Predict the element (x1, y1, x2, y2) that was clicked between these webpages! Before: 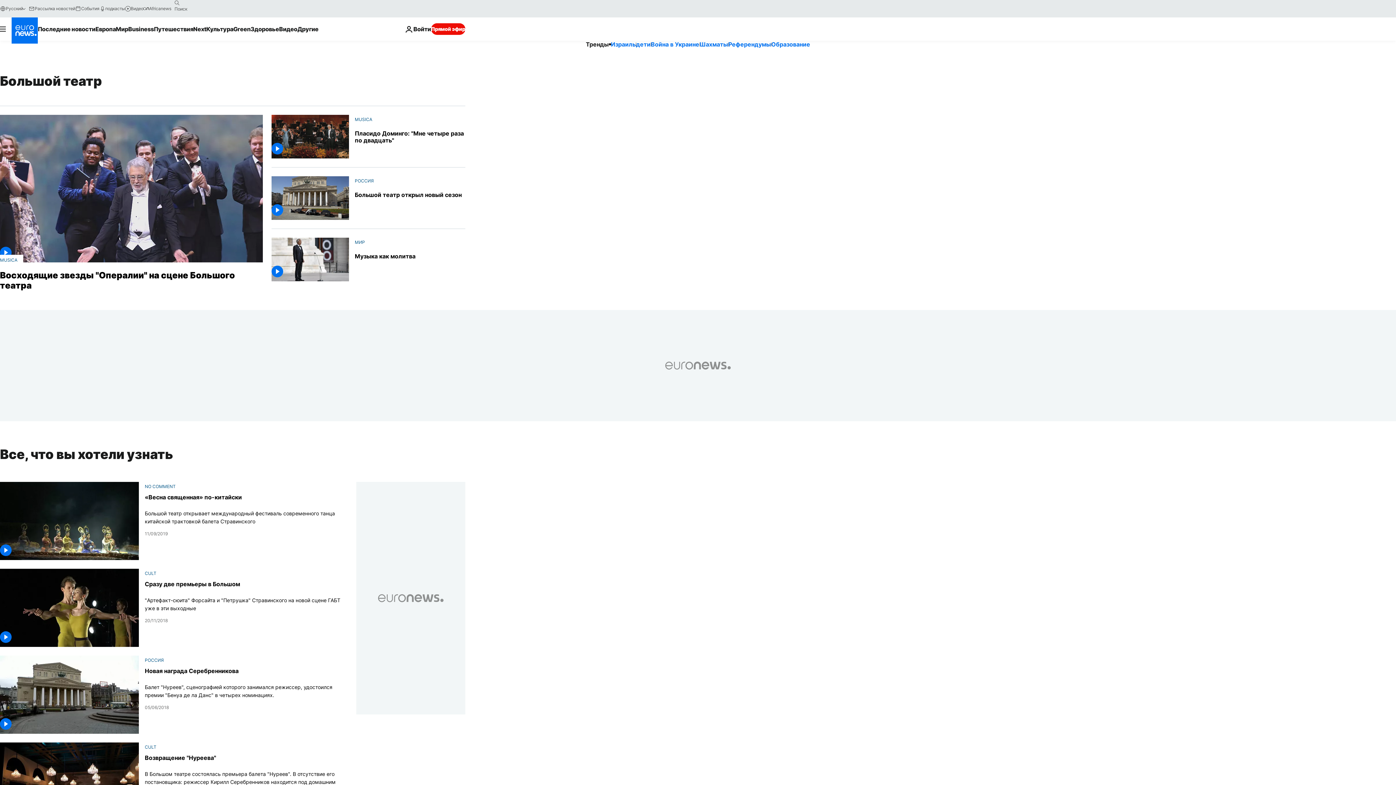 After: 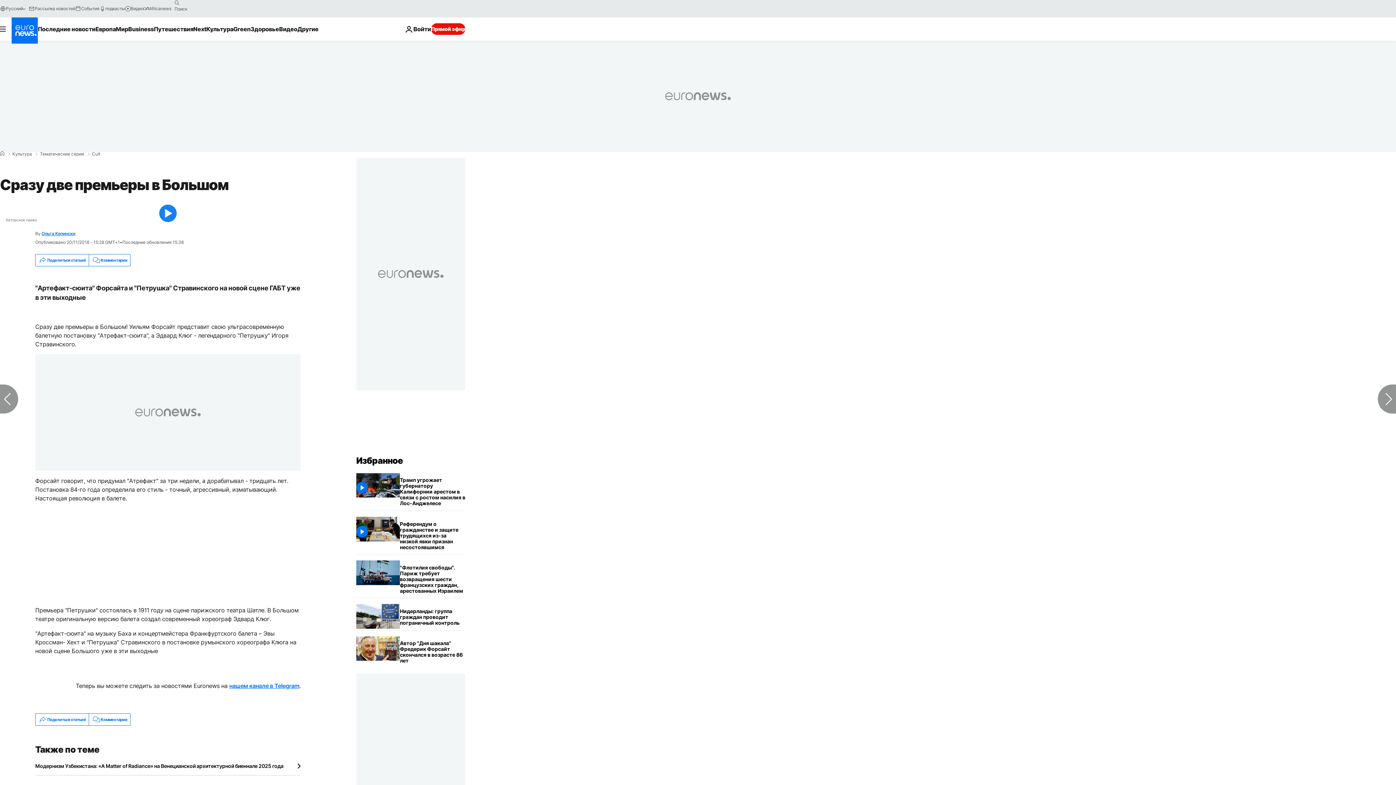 Action: bbox: (0, 568, 139, 647)